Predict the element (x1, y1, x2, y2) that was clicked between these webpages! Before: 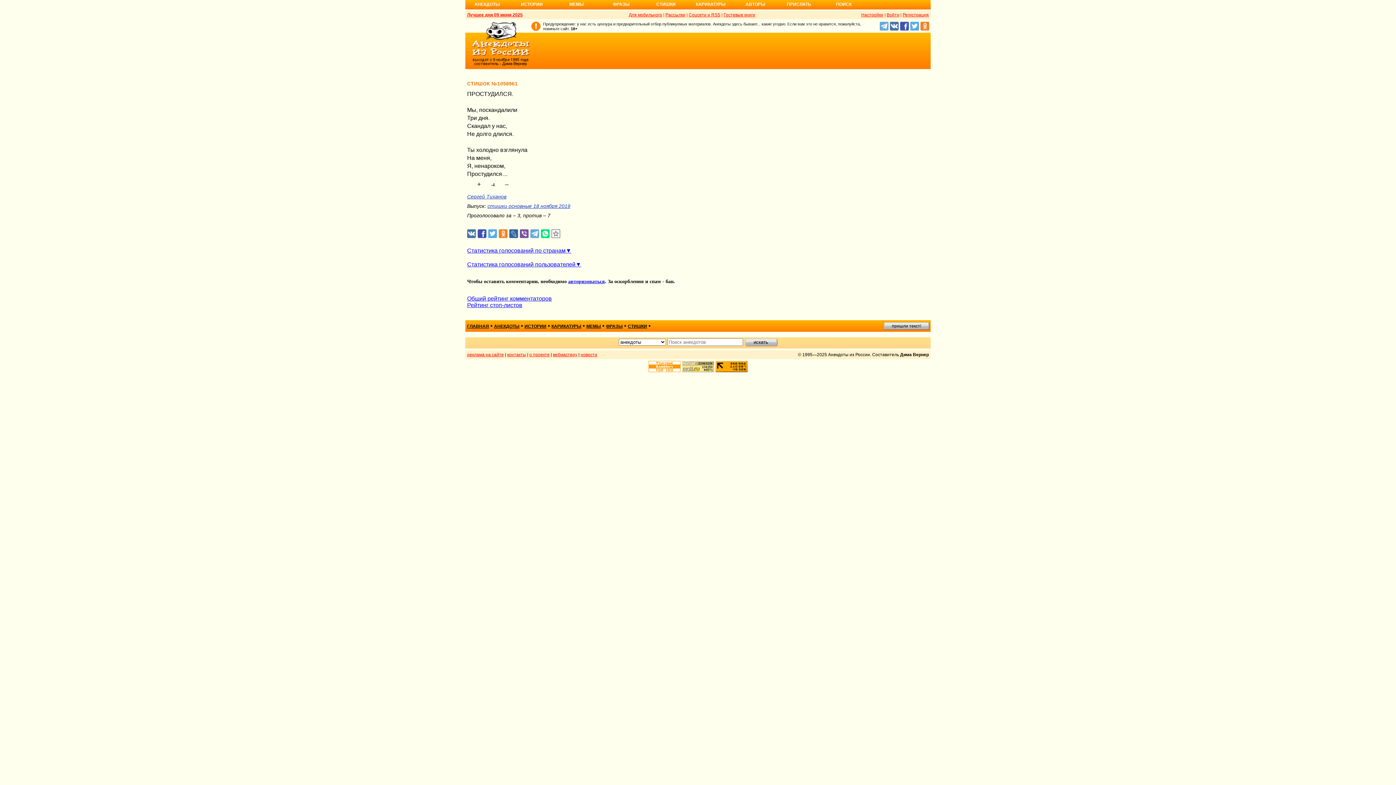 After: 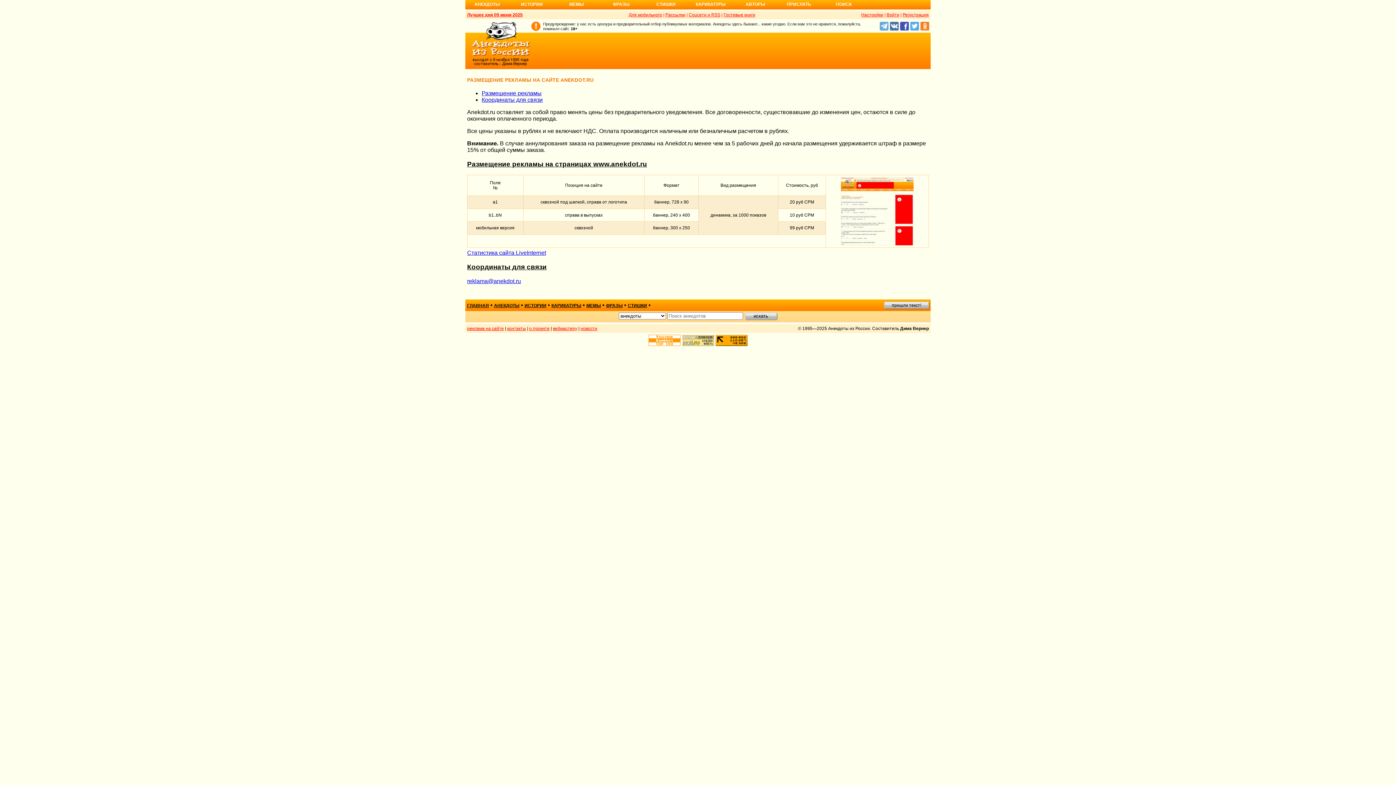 Action: label: реклама на сайте bbox: (467, 352, 504, 357)